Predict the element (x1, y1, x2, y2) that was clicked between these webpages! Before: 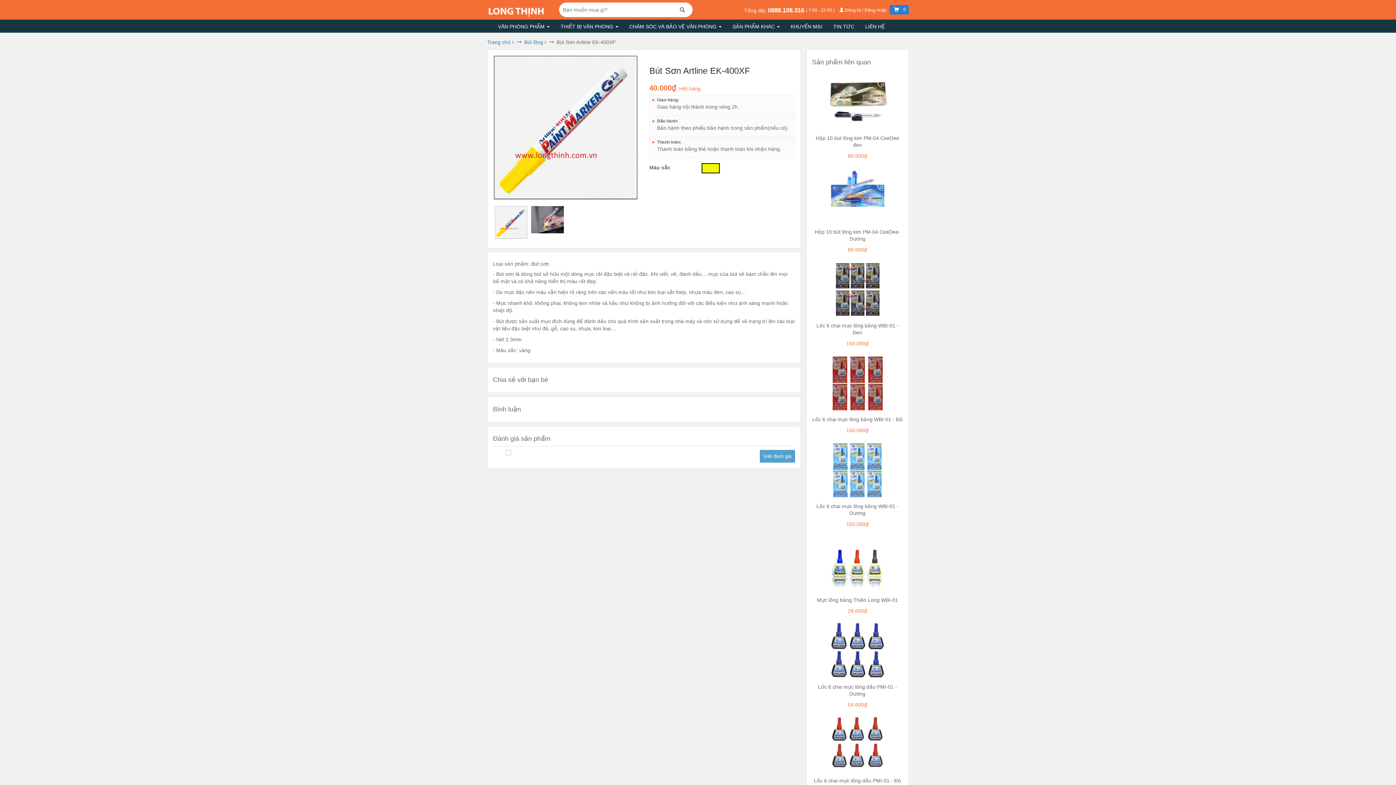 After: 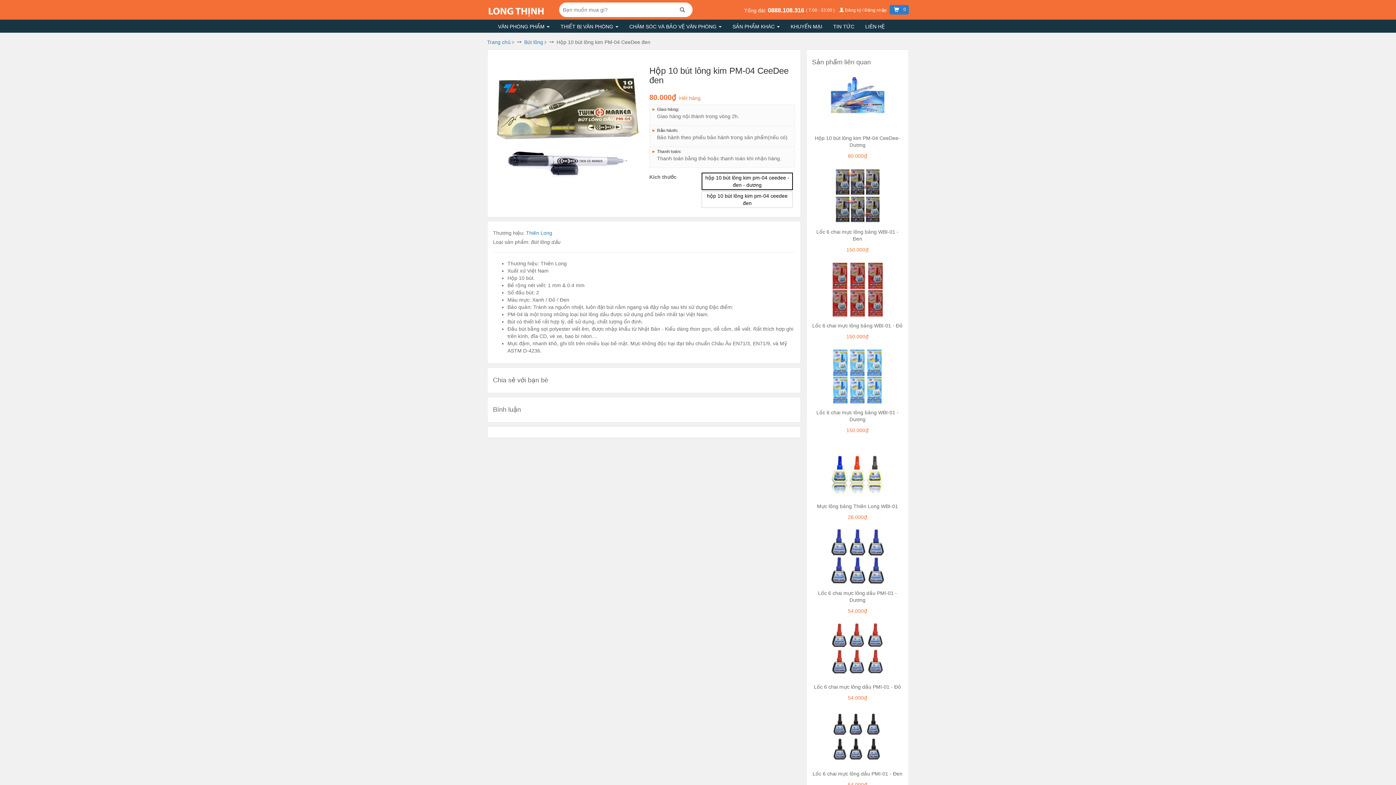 Action: label: Hộp 10 bút lông kim PM-04 CeeDee đen
80.000₫ bbox: (812, 73, 903, 159)